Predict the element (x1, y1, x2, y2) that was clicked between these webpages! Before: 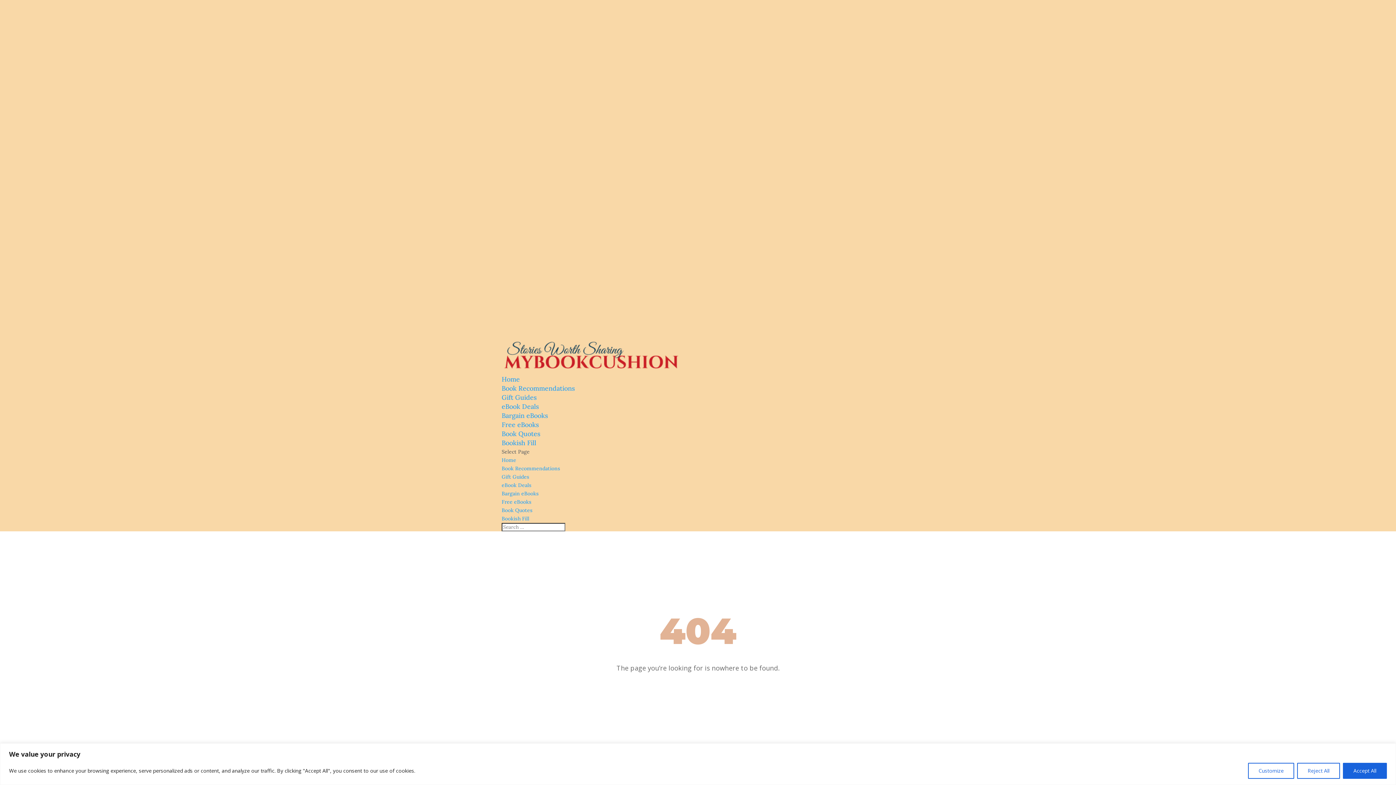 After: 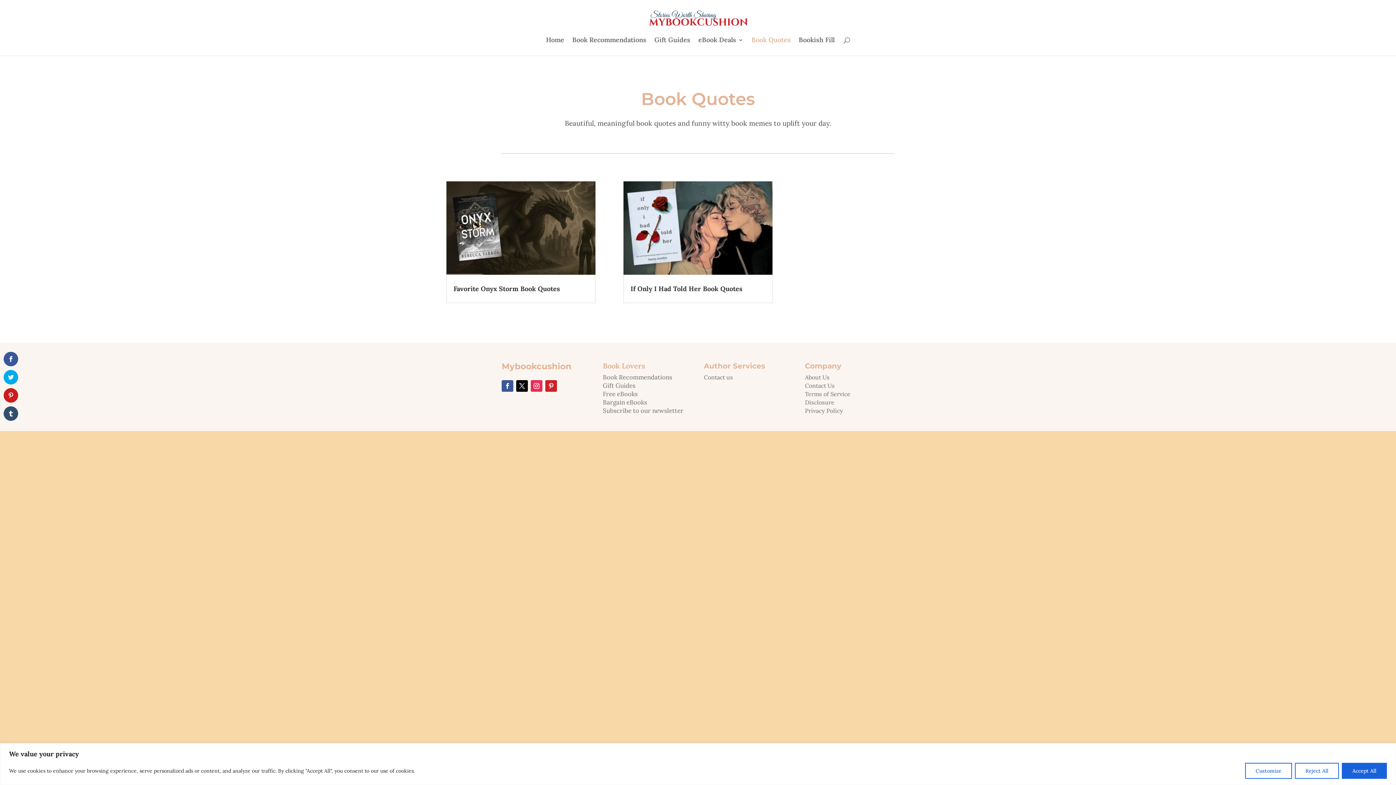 Action: bbox: (501, 507, 532, 513) label: Book Quotes